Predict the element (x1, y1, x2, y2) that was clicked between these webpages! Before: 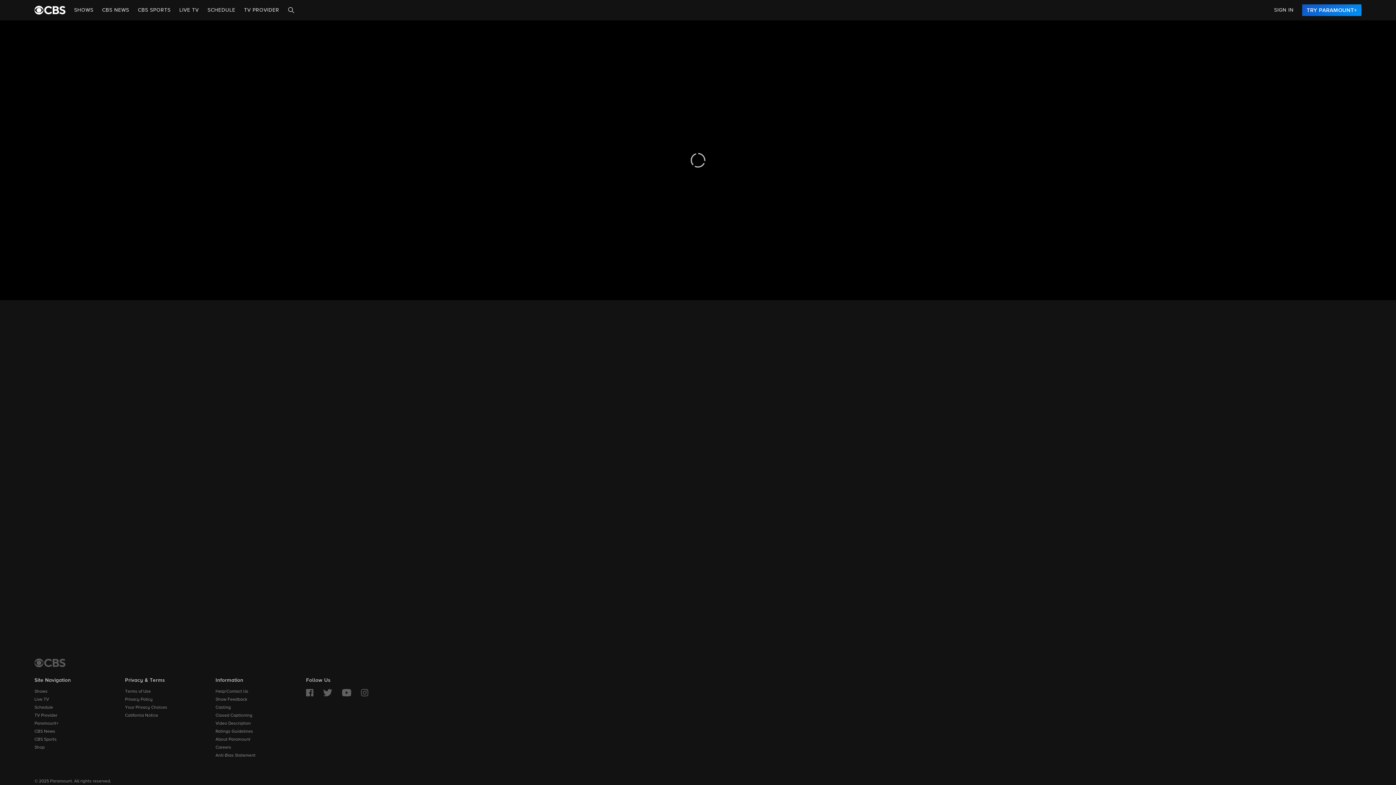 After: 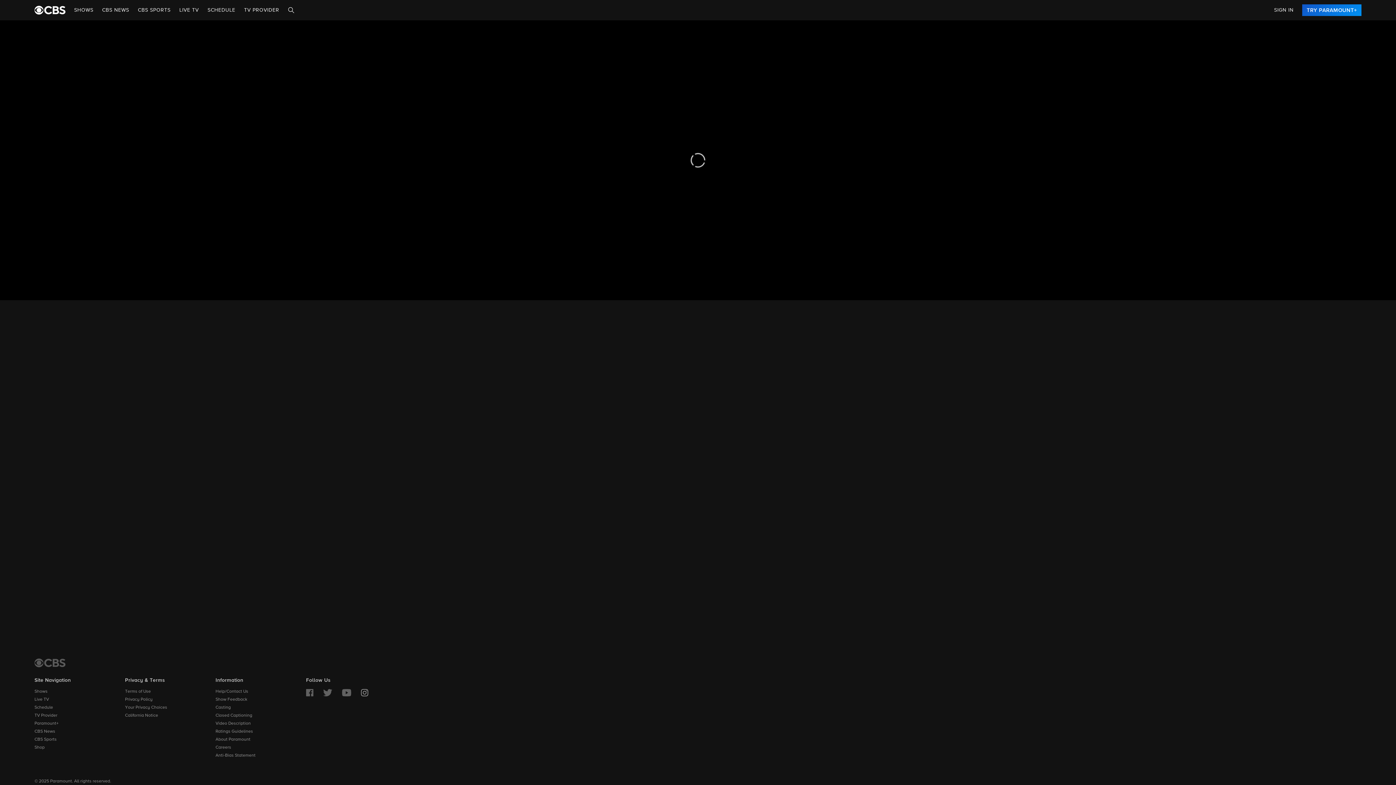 Action: bbox: (361, 689, 368, 696)